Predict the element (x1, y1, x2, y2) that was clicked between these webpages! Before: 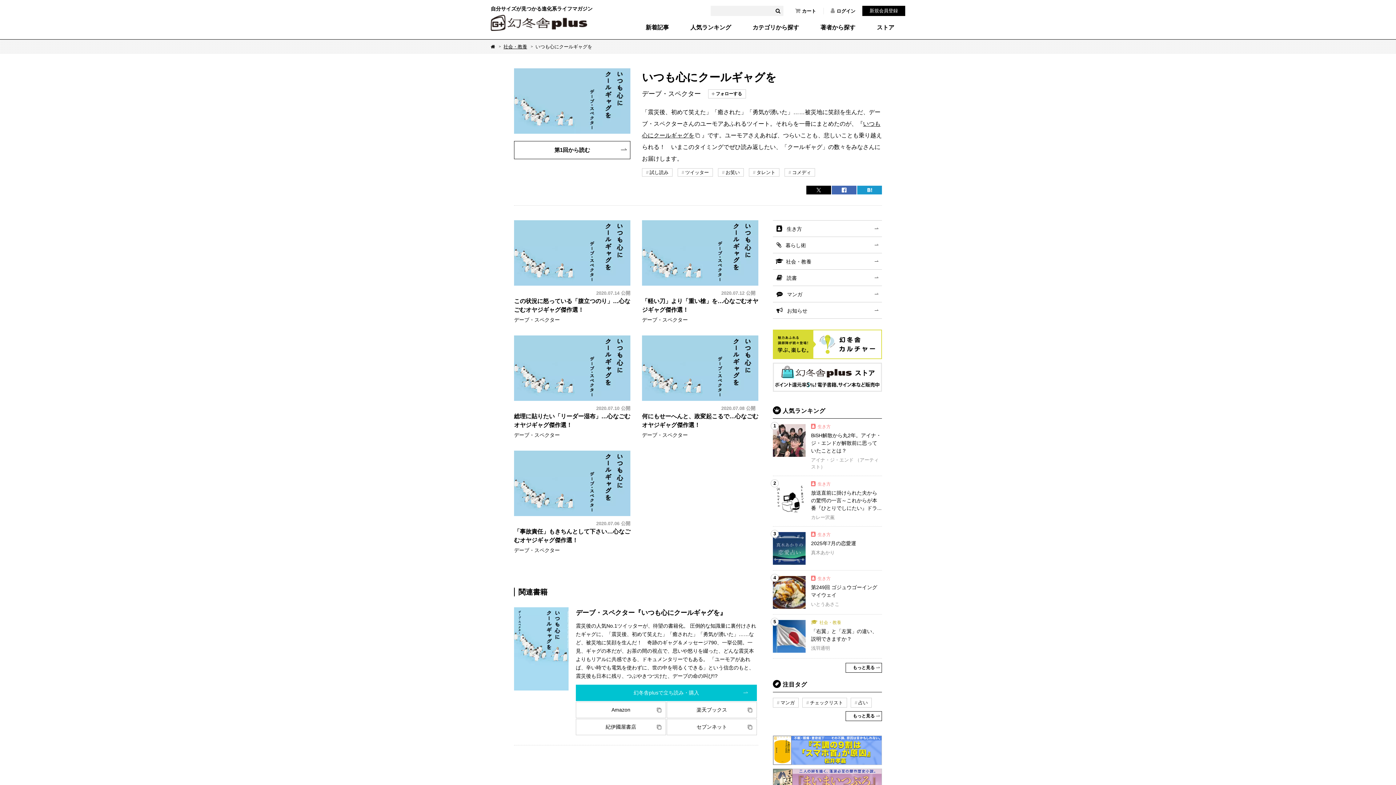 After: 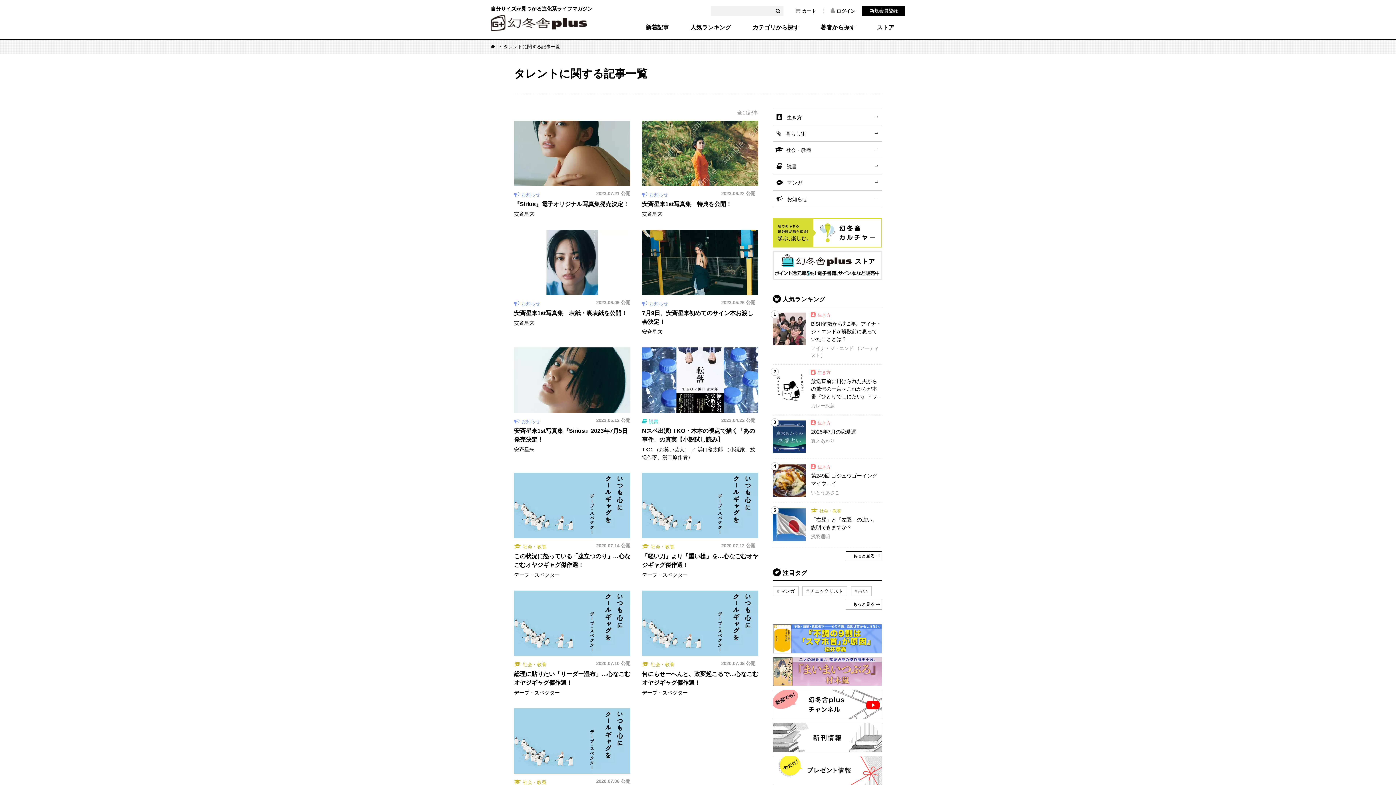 Action: bbox: (749, 168, 779, 176) label: タレント